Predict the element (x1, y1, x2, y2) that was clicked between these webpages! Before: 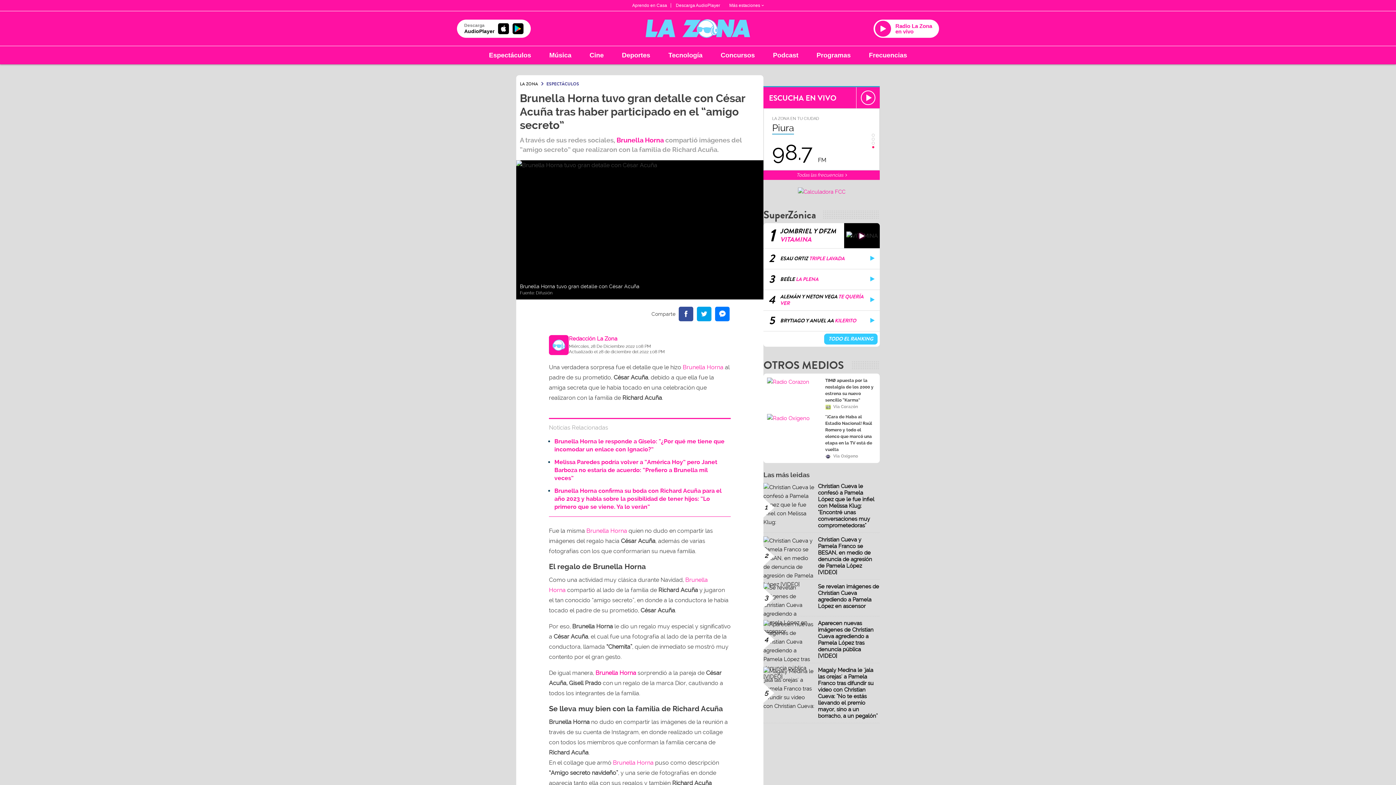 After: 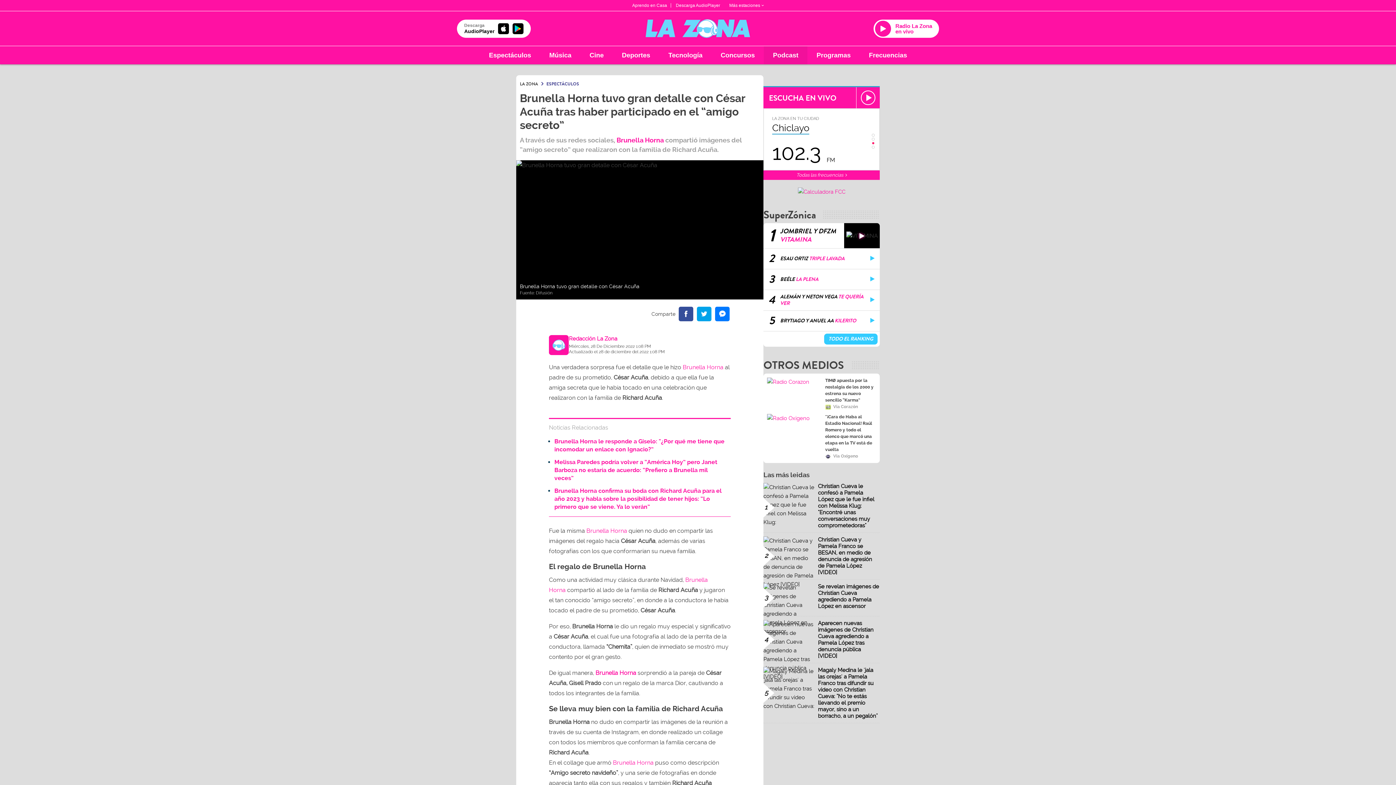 Action: bbox: (764, 46, 807, 64) label: Podcast